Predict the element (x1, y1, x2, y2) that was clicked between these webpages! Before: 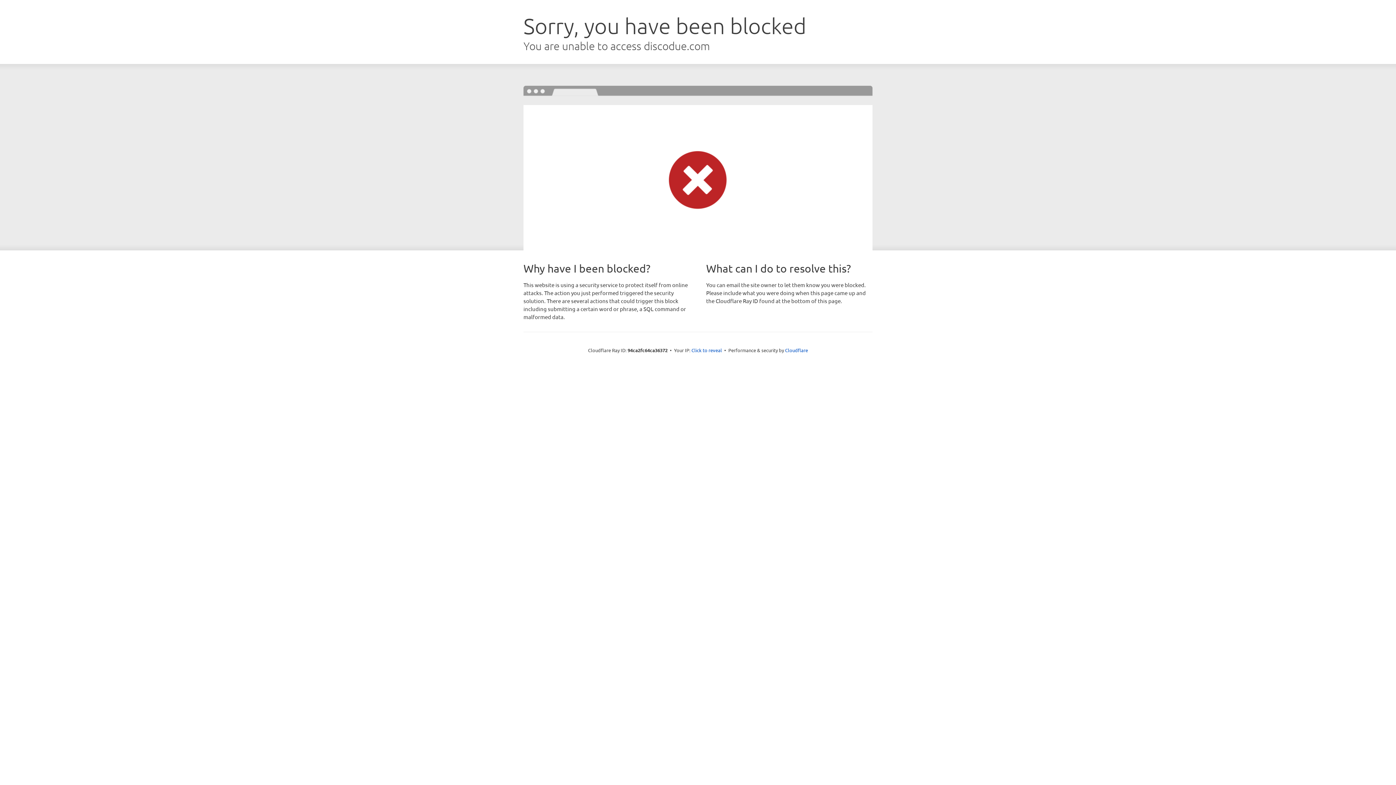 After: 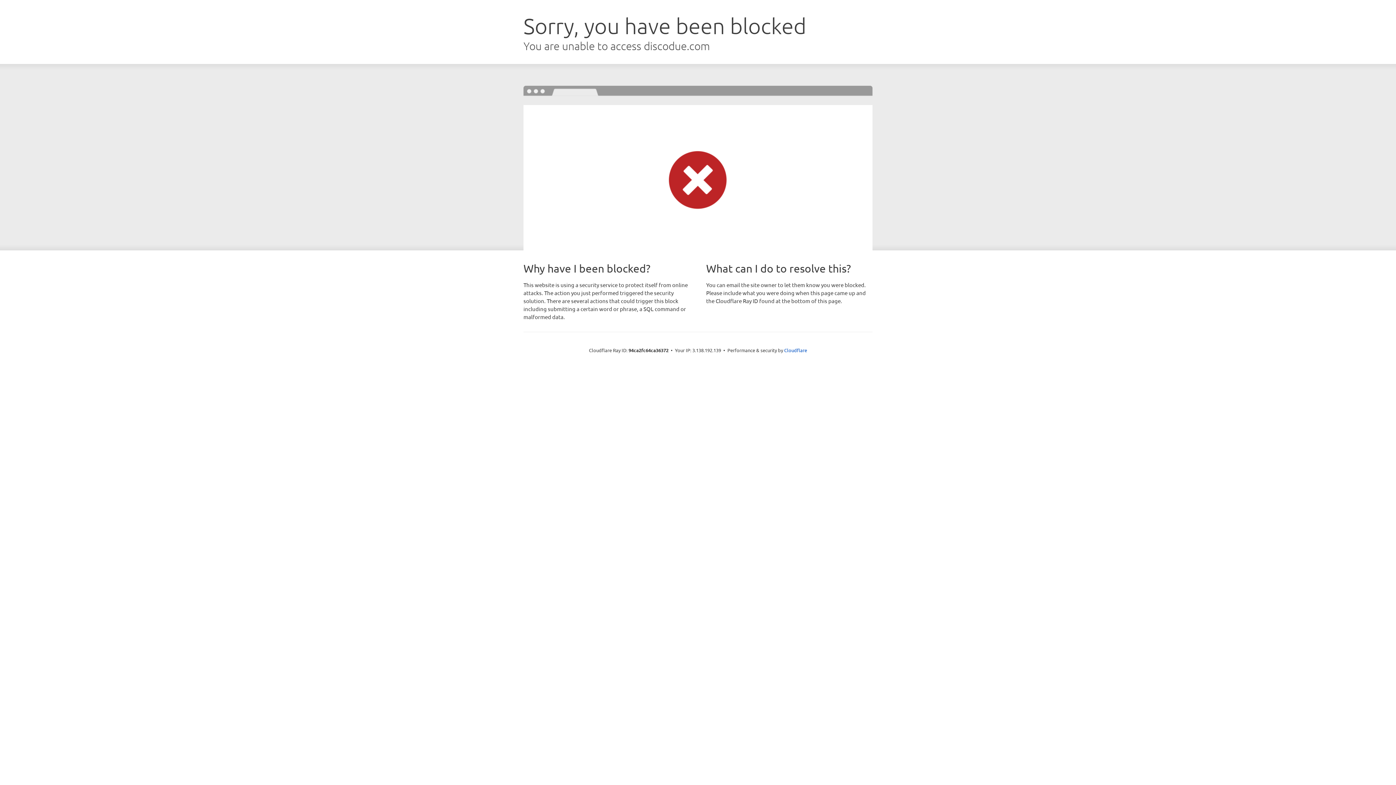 Action: label: Click to reveal bbox: (691, 346, 722, 353)